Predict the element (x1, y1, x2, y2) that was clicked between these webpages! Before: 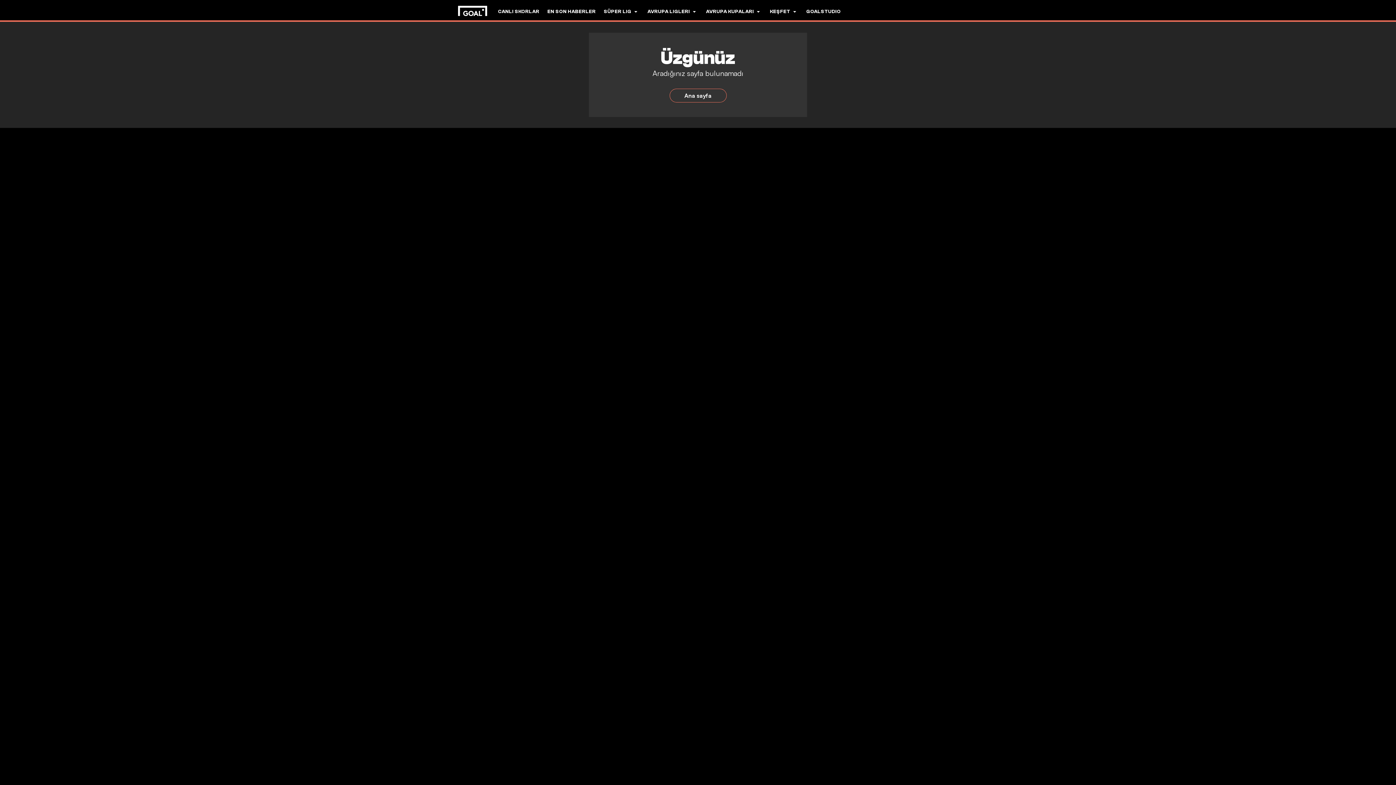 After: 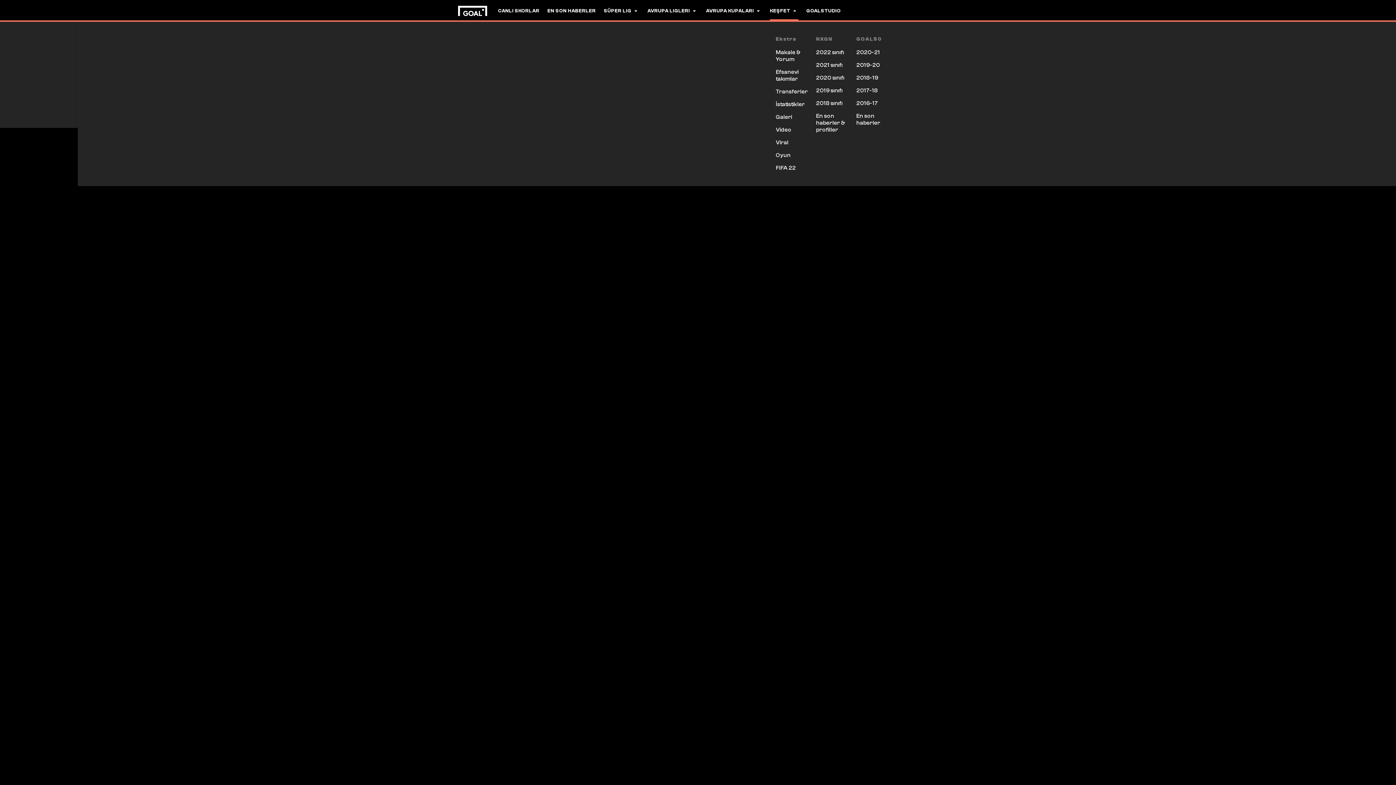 Action: label: KEŞFET bbox: (770, 0, 798, 22)